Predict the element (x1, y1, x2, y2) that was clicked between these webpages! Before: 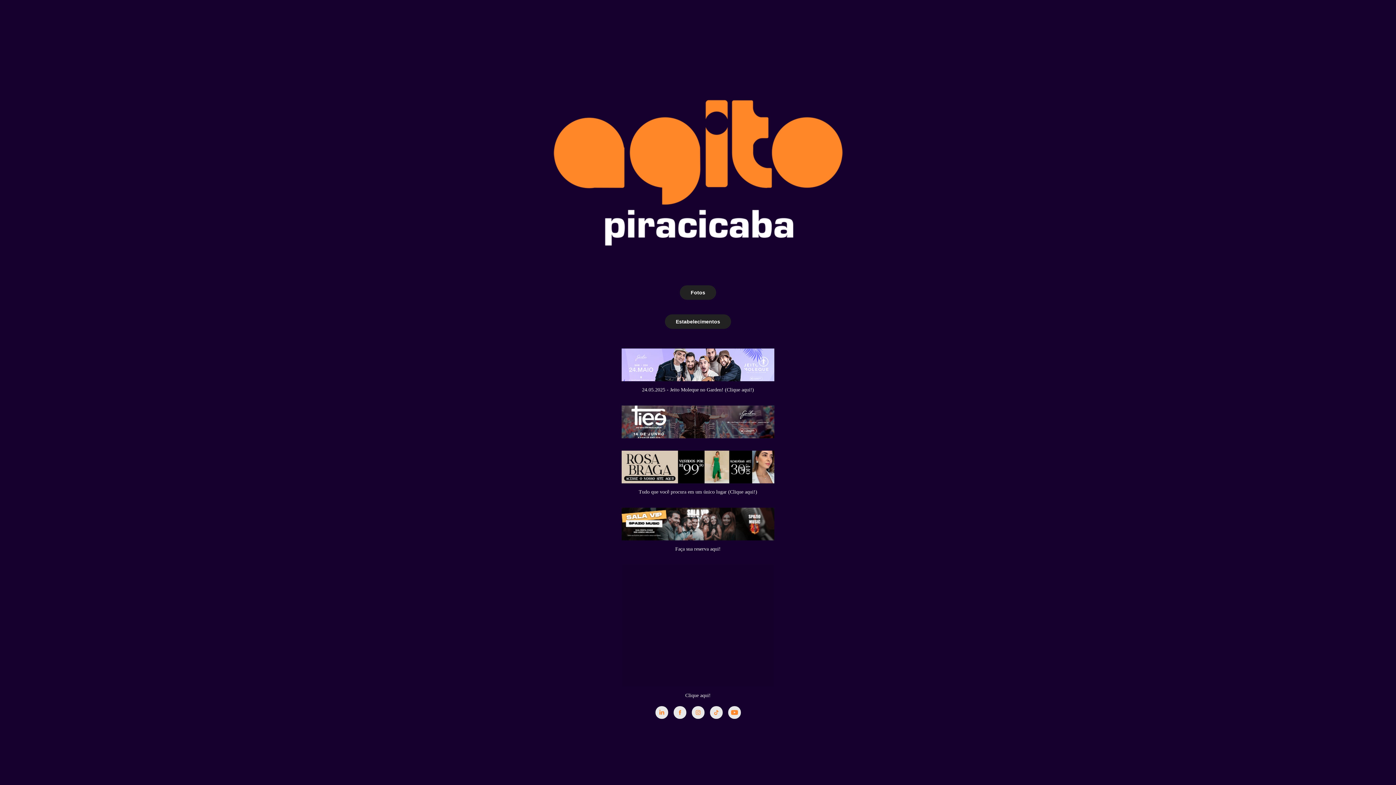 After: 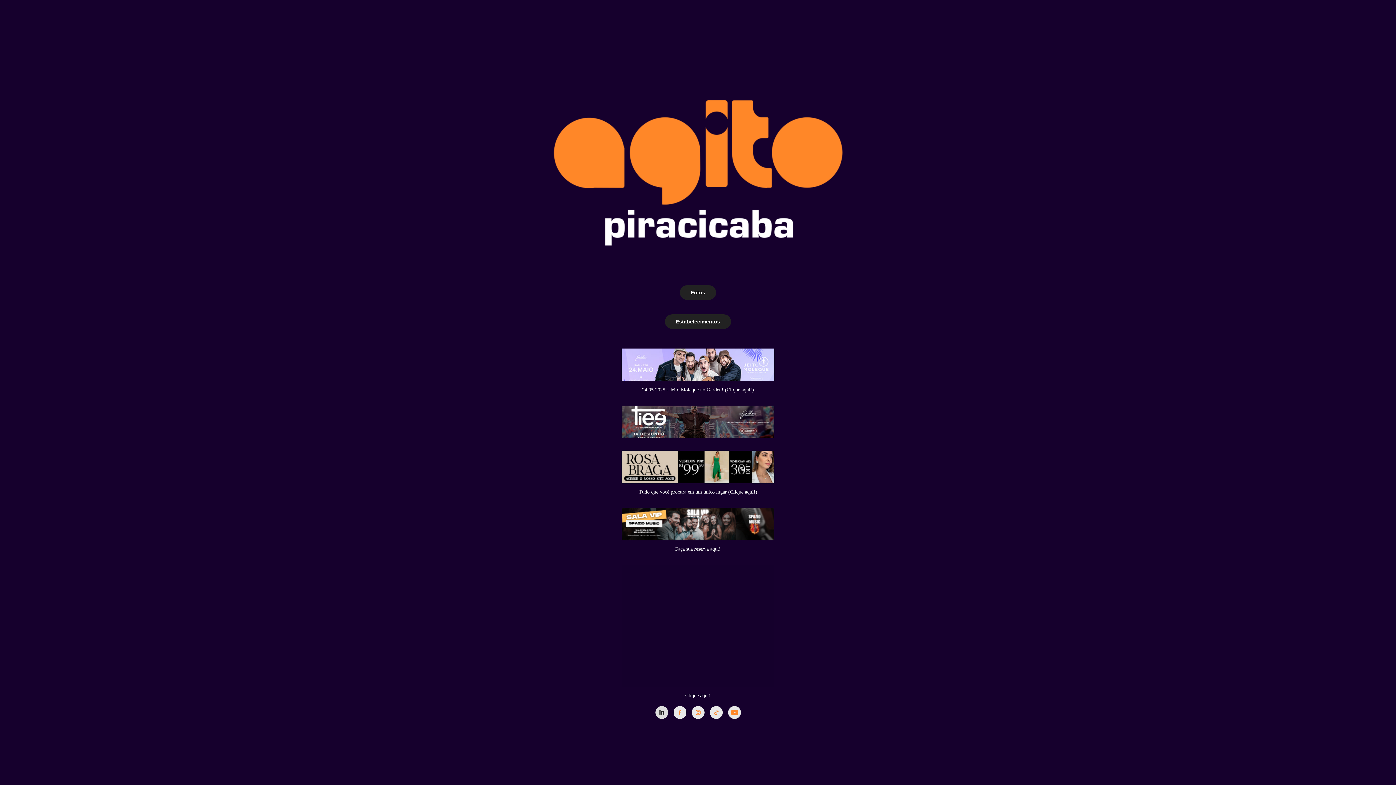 Action: bbox: (655, 706, 668, 719)